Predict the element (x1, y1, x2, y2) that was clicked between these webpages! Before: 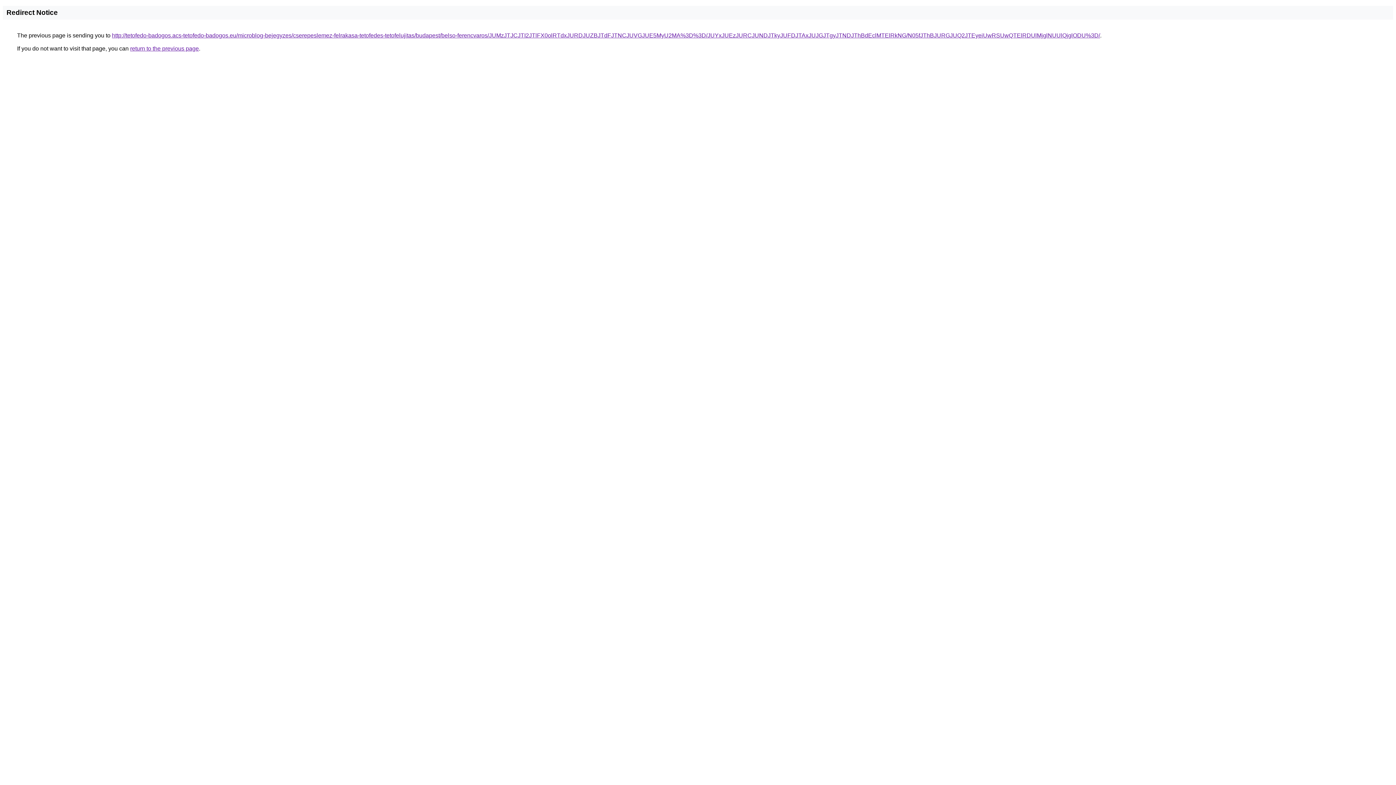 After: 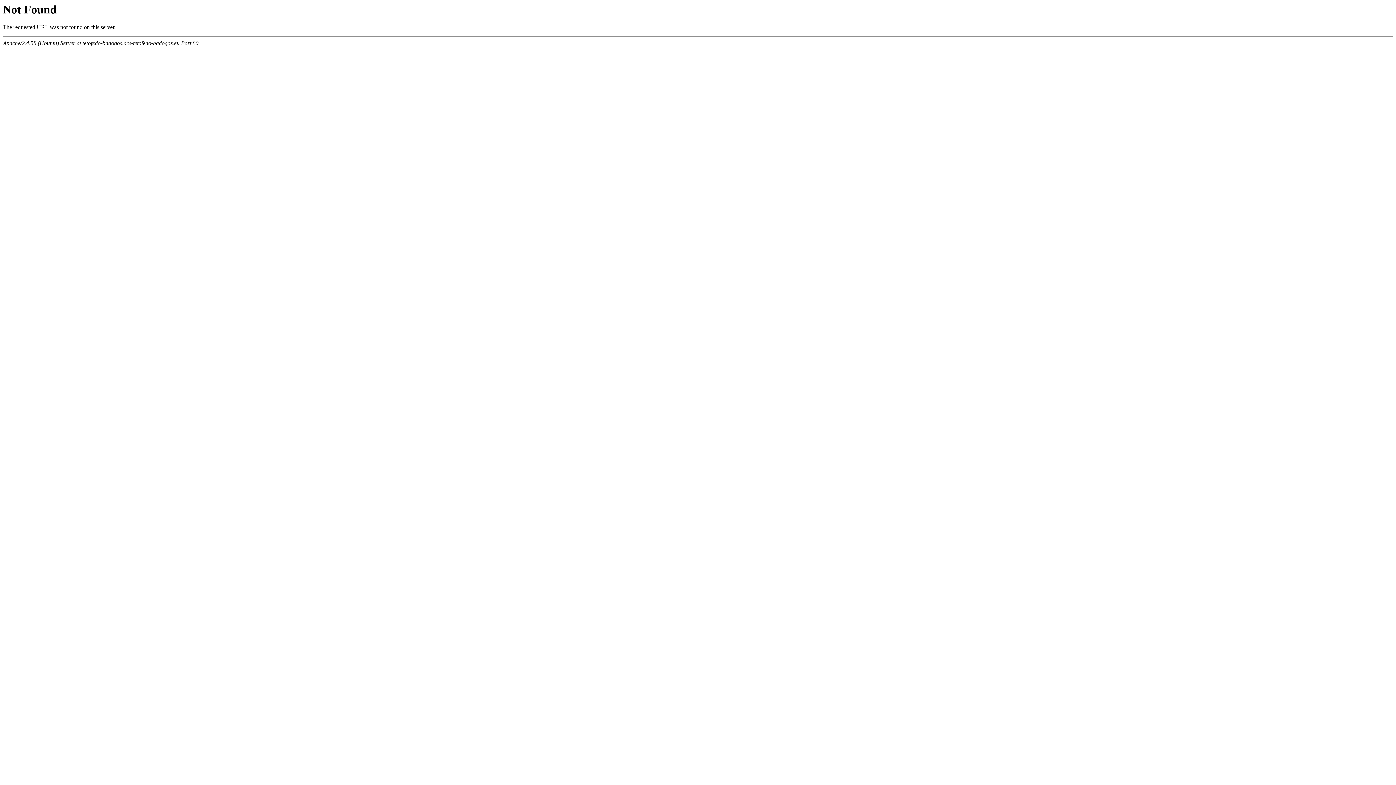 Action: bbox: (112, 32, 1100, 38) label: http://tetofedo-badogos.acs-tetofedo-badogos.eu/microblog-bejegyzes/cserepeslemez-felrakasa-tetofedes-tetofelujitas/budapest/belso-ferencvaros/JUMzJTJCJTI2JTlFX0olRTdxJURDJUZBJTdFJTNCJUVGJUE5MyU2MA%3D%3D/JUYxJUEzJURCJUNDJTkyJUFDJTAxJUJGJTgyJTNDJThBdEclMTElRkNG/N05fJThBJURGJUQ2JTEyeiUwRSUwQTElRDUlMjglNUUlQjglODU%3D/